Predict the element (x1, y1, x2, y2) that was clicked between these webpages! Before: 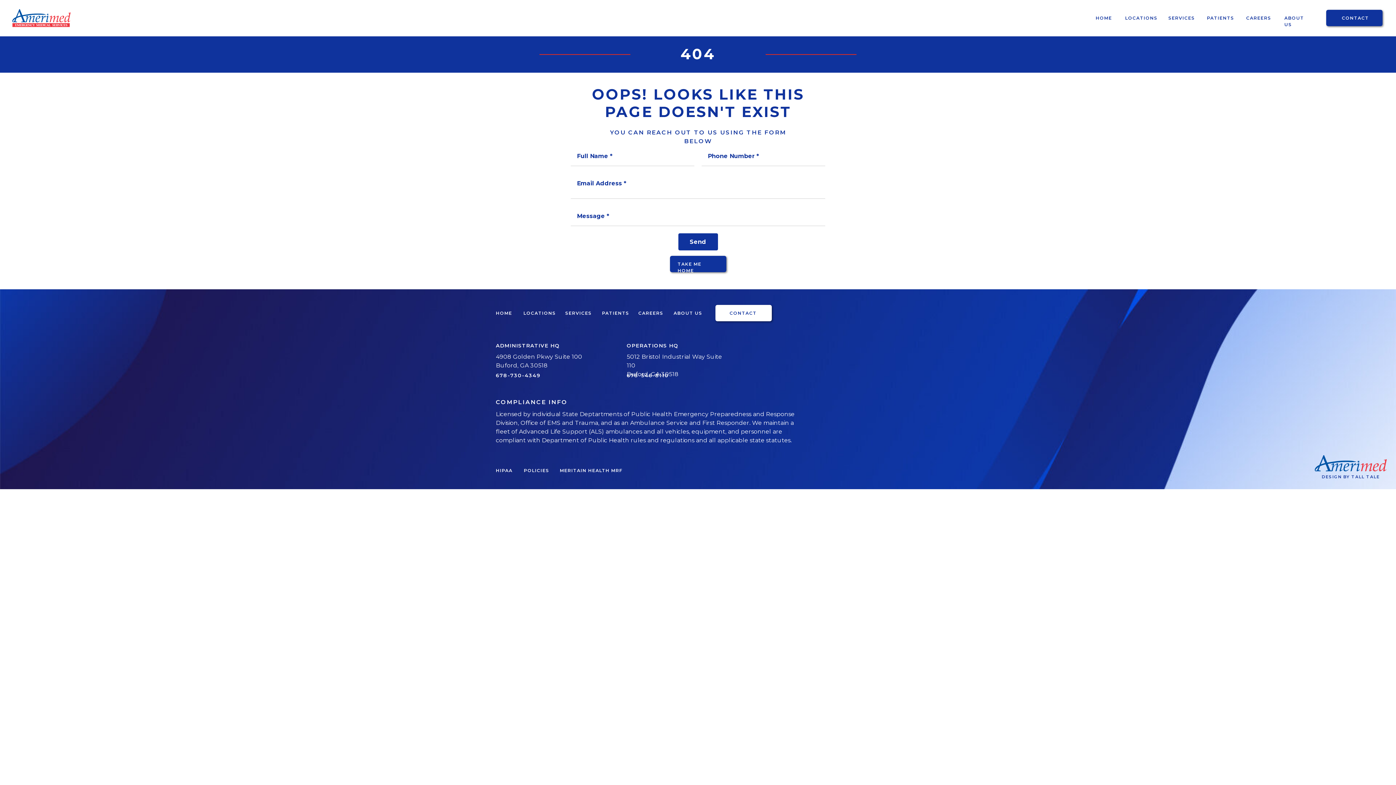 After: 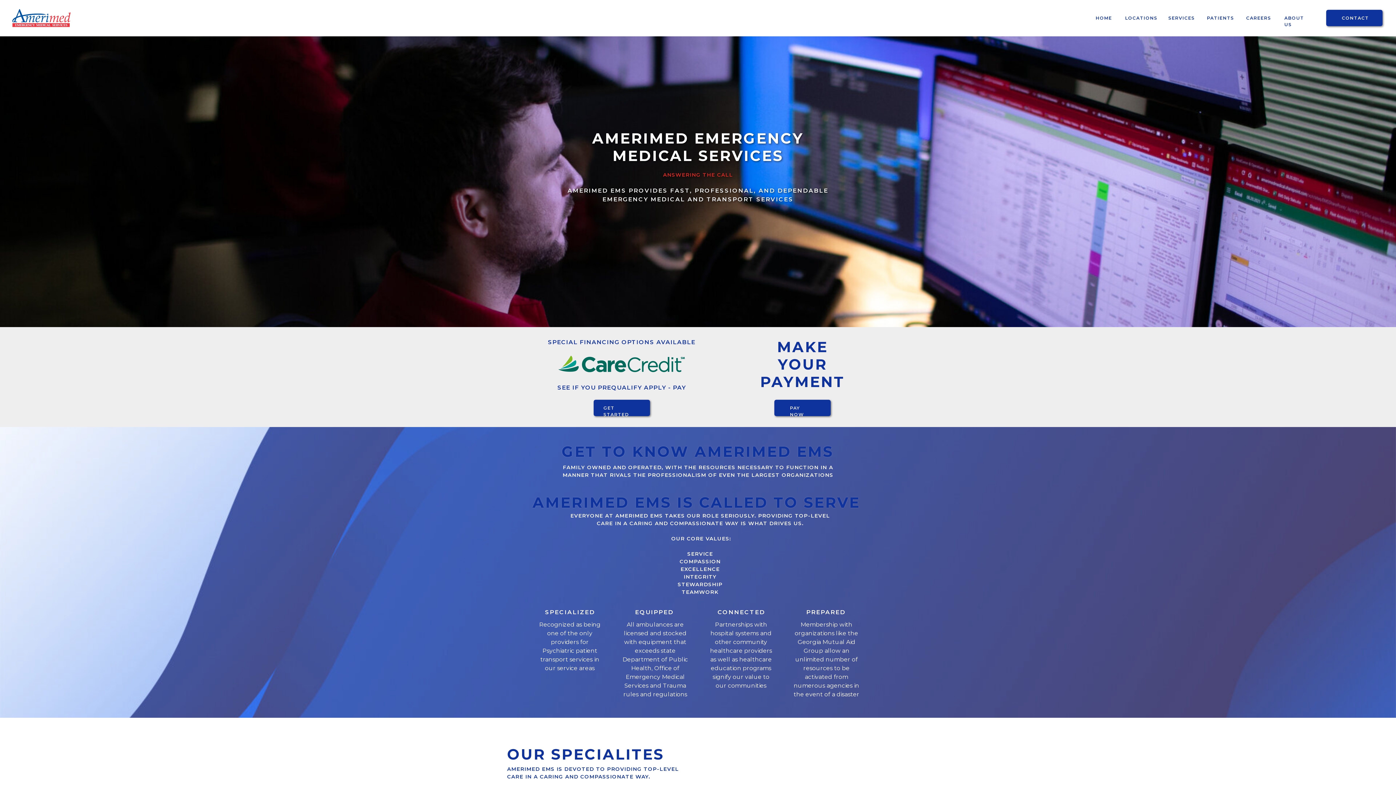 Action: bbox: (496, 310, 516, 316) label: HOME
